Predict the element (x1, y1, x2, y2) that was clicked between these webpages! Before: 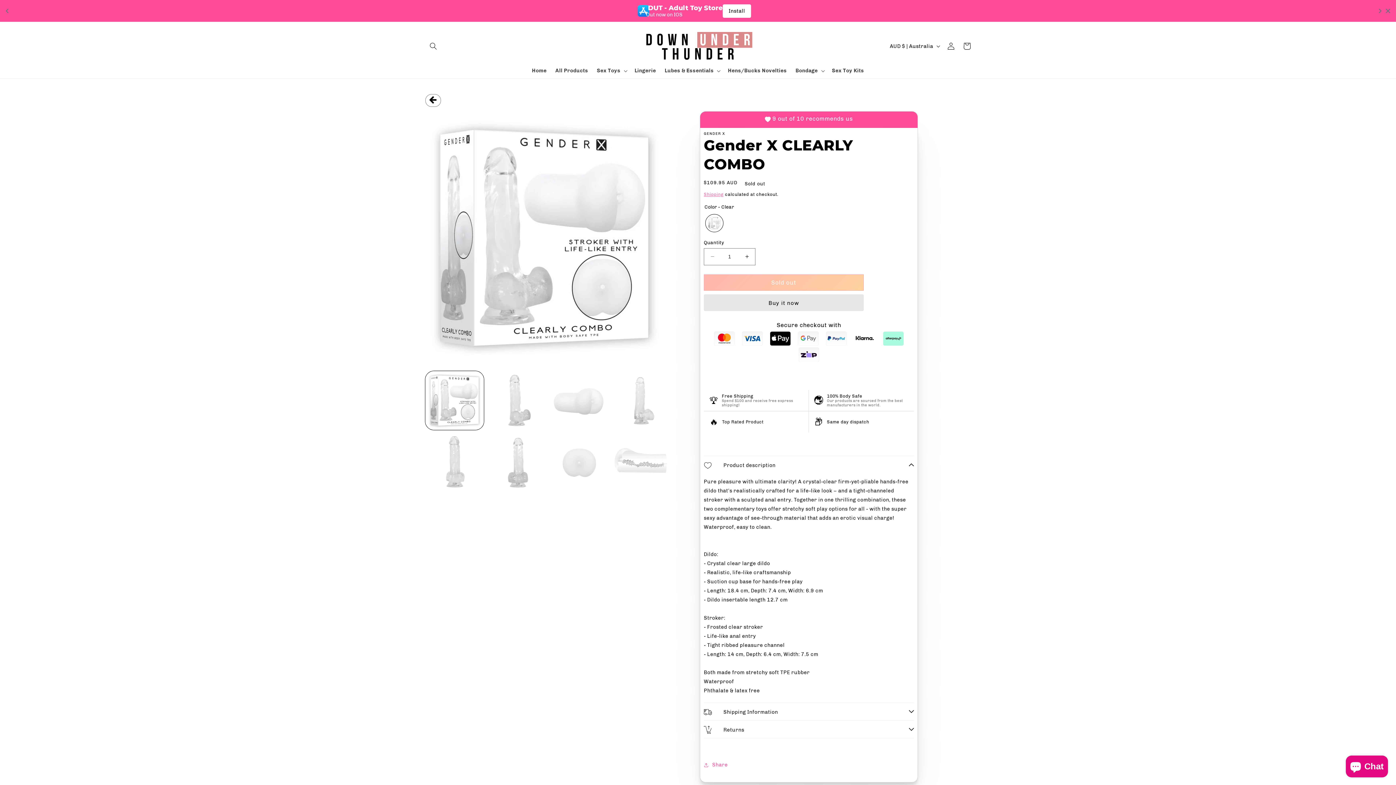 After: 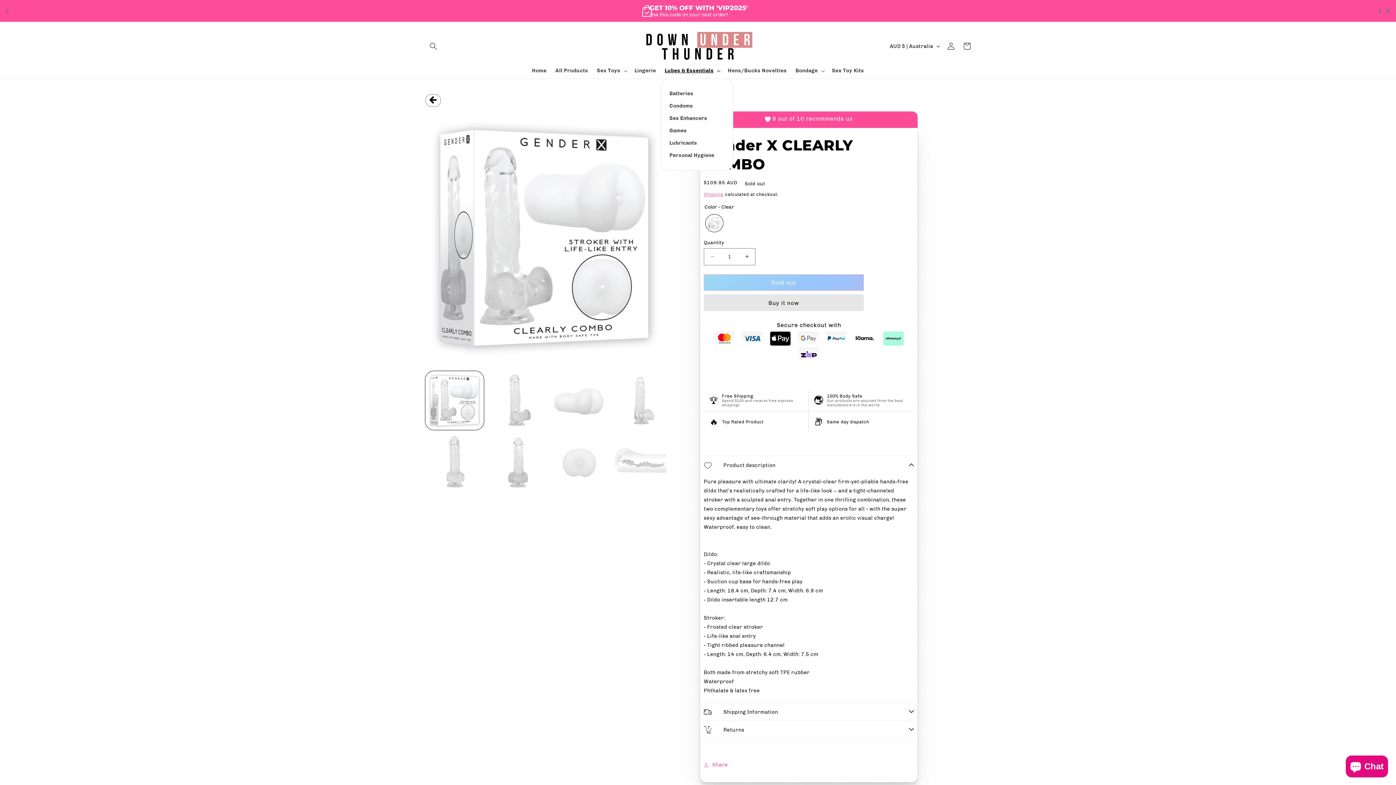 Action: bbox: (660, 63, 723, 78) label: Lubes & Essentials